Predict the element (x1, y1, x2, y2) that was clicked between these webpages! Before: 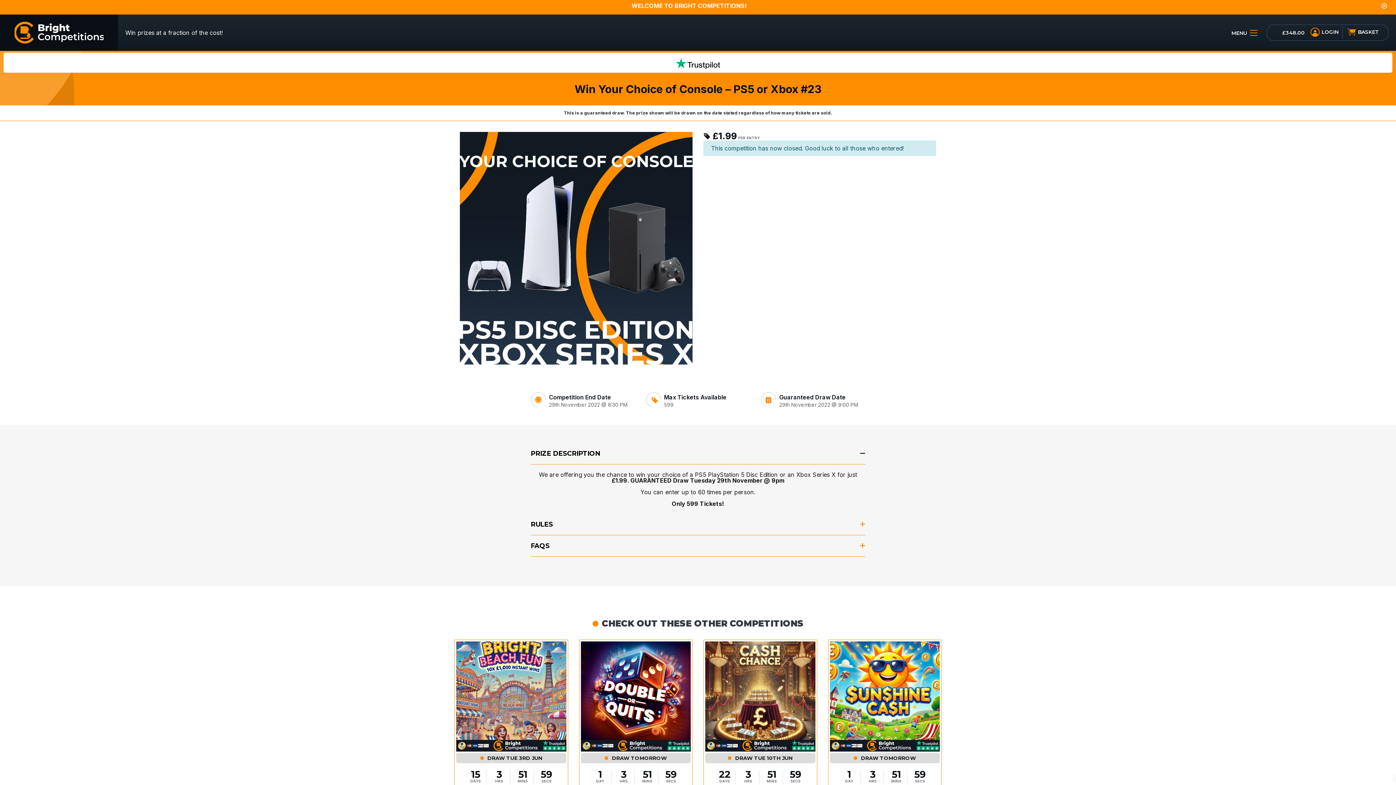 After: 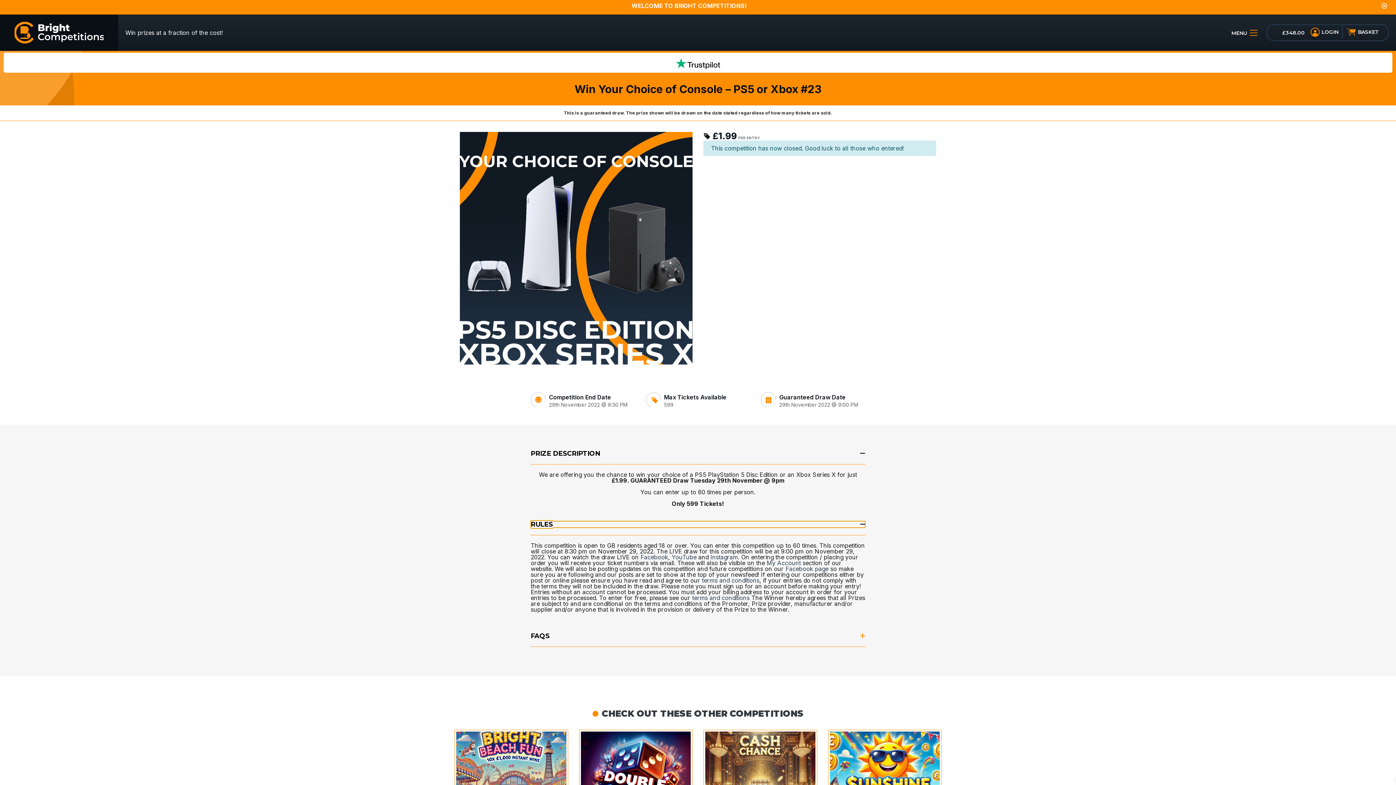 Action: label: RULES bbox: (530, 521, 865, 528)